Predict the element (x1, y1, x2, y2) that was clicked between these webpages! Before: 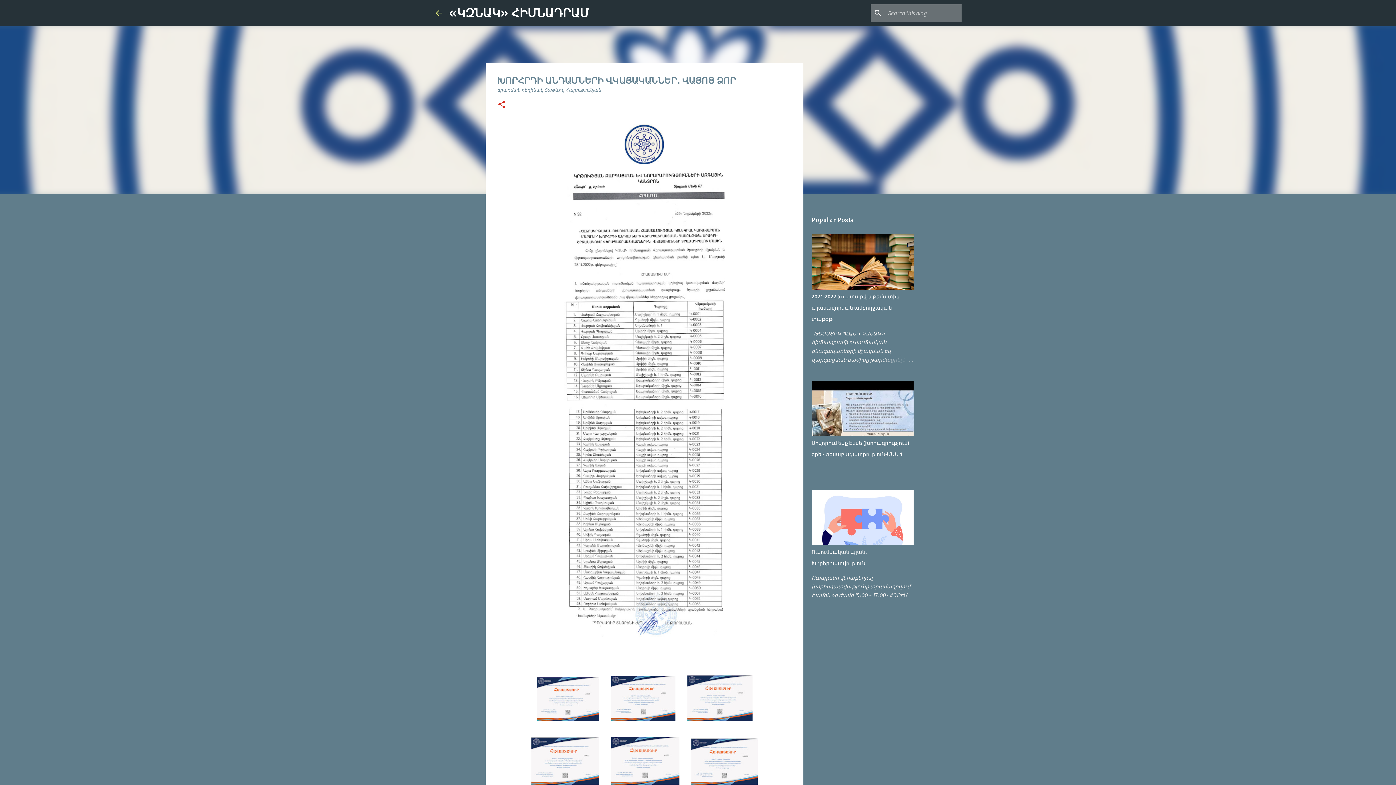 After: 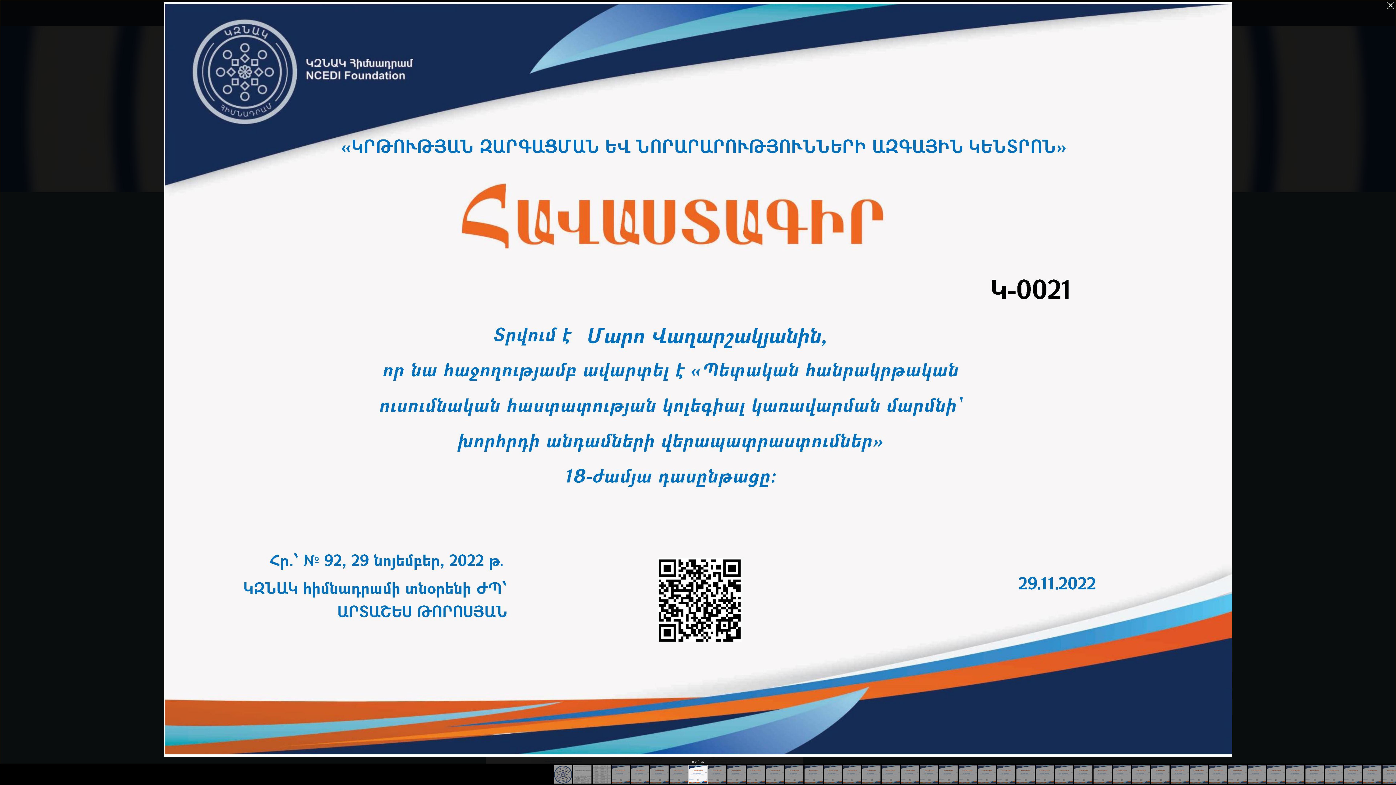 Action: bbox: (610, 780, 679, 787)